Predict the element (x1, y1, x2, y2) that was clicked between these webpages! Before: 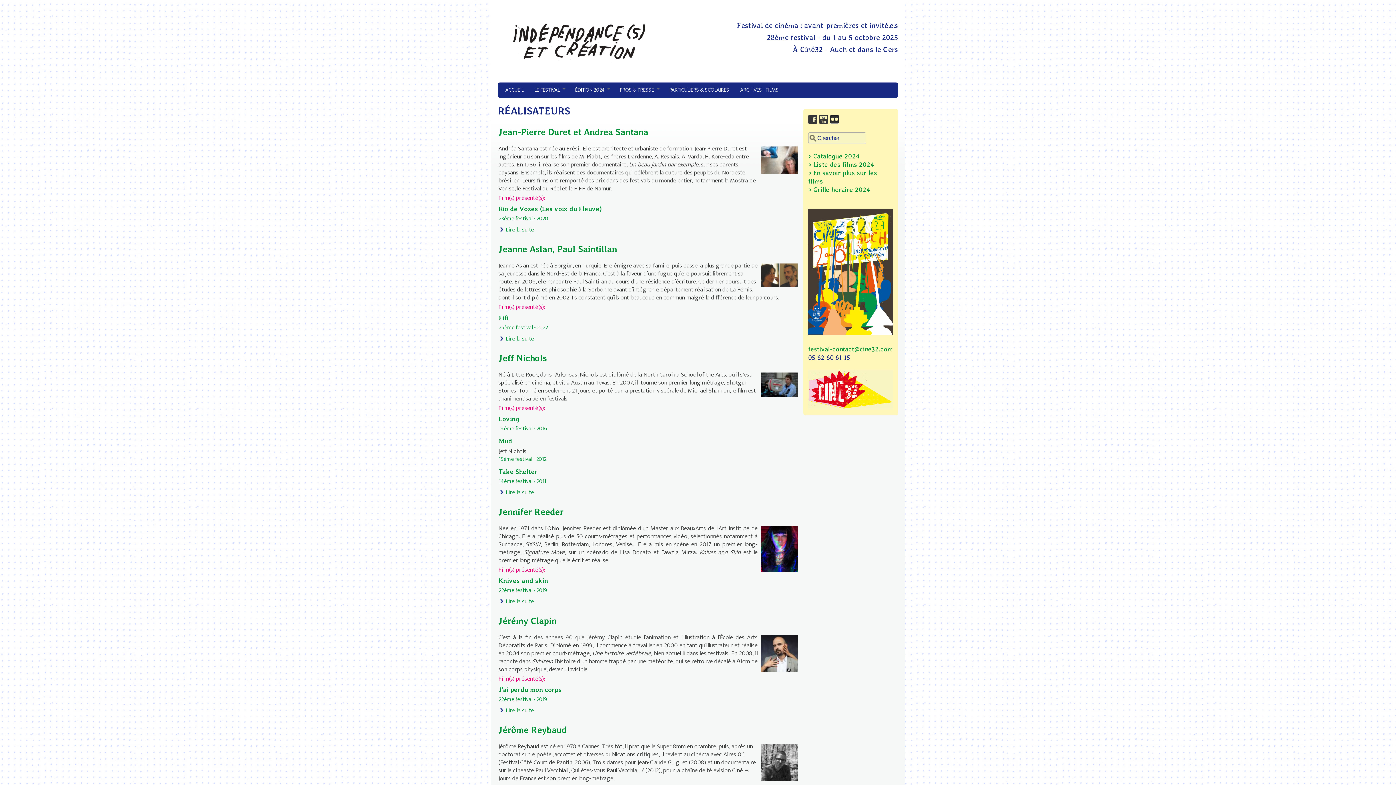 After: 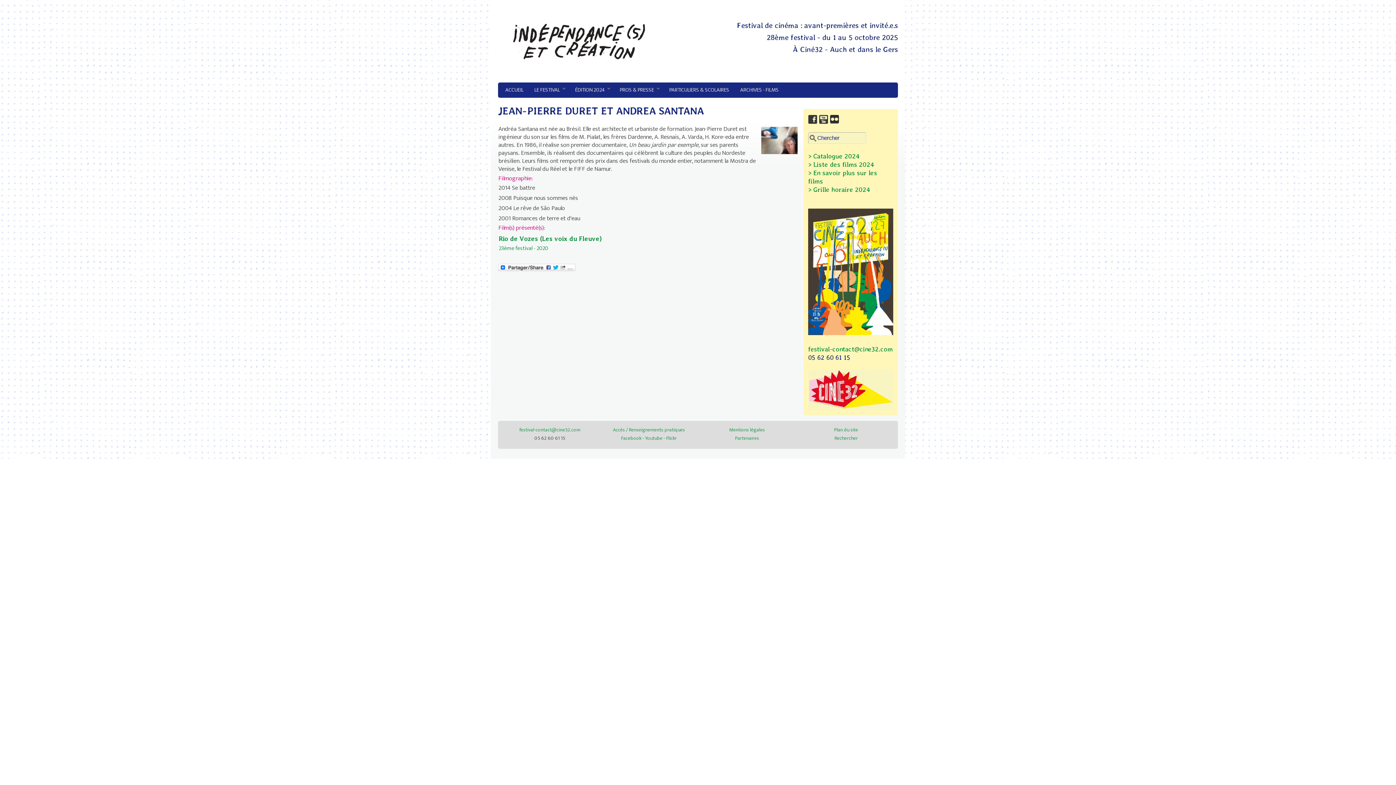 Action: label: Lire la suite
de Jean-Pierre Duret et Andrea Santana bbox: (505, 224, 534, 234)